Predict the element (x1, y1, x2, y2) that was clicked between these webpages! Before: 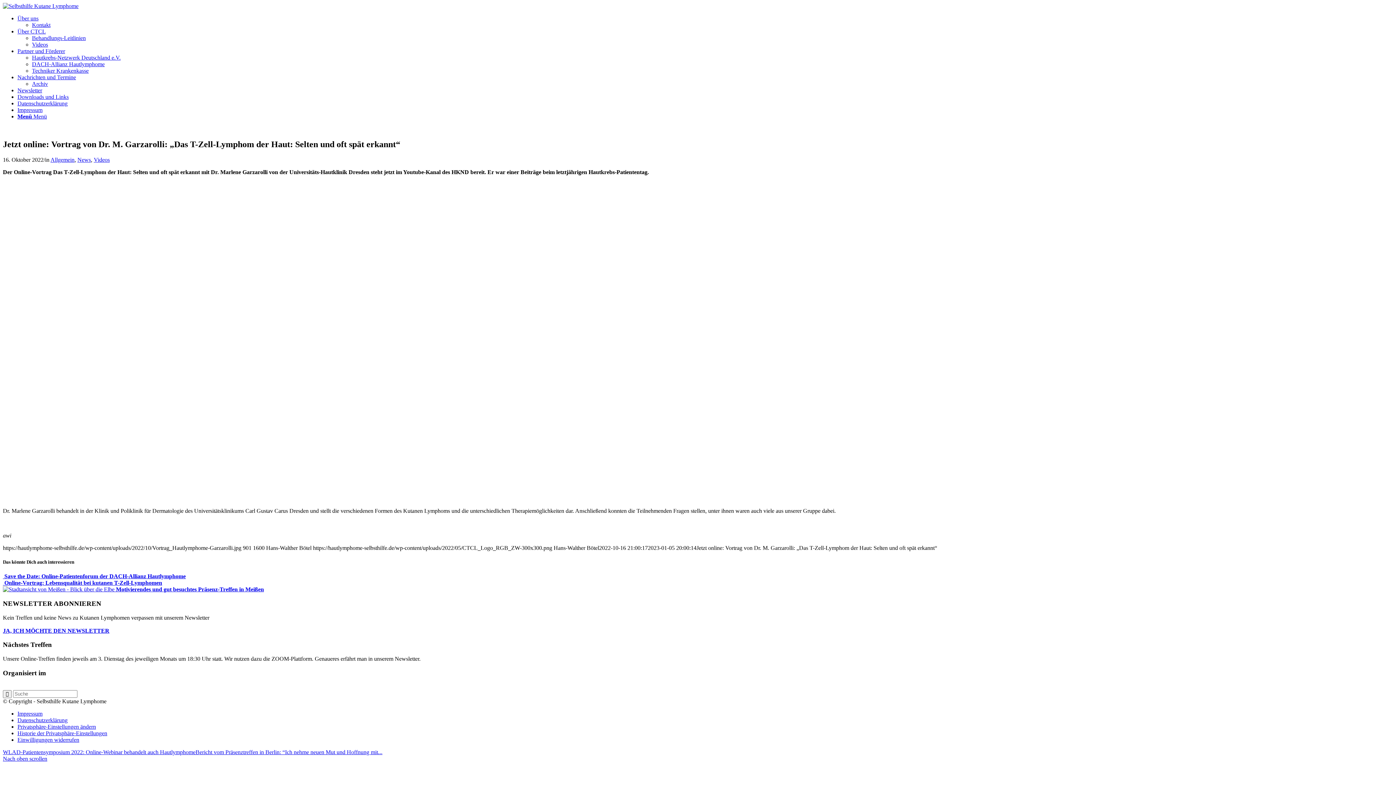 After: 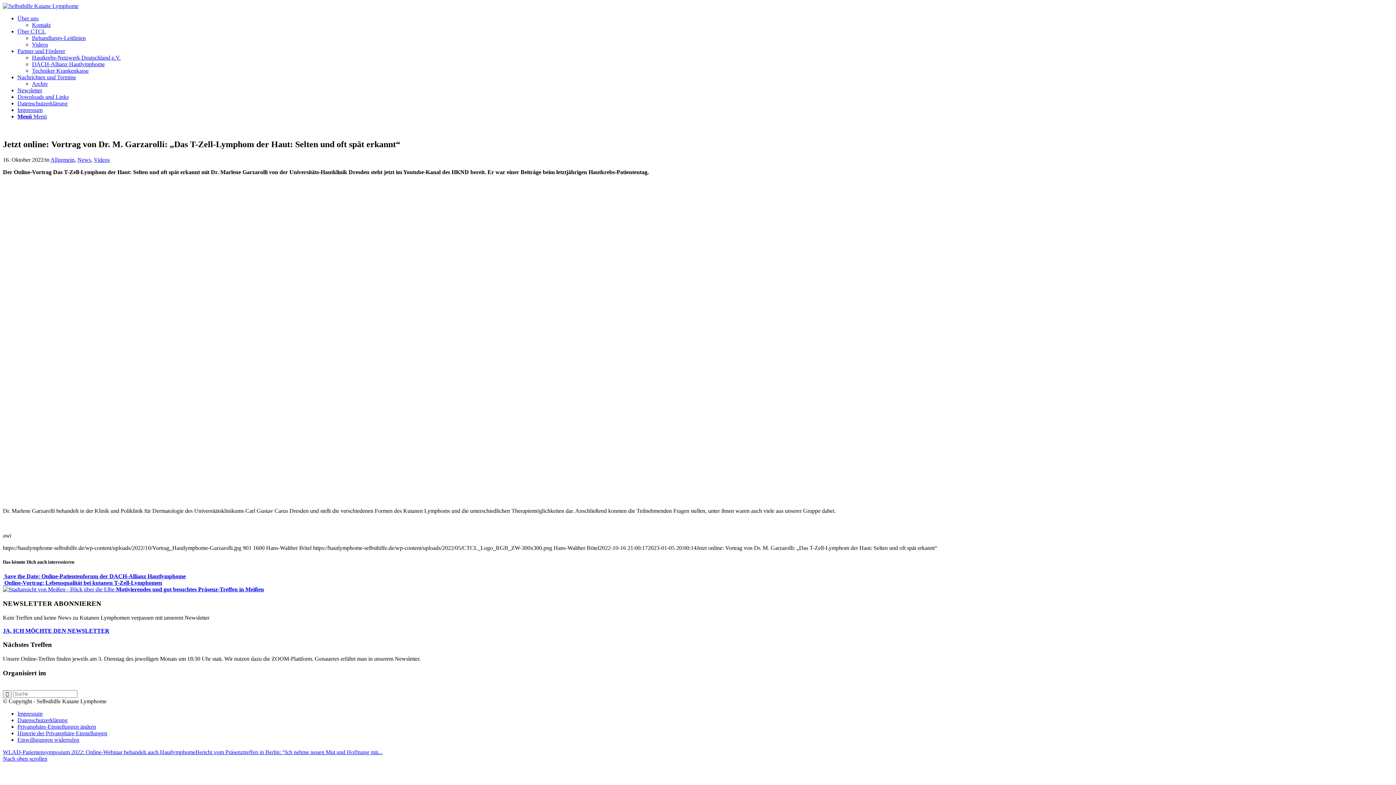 Action: bbox: (2, 756, 47, 762) label: Nach oben scrollen